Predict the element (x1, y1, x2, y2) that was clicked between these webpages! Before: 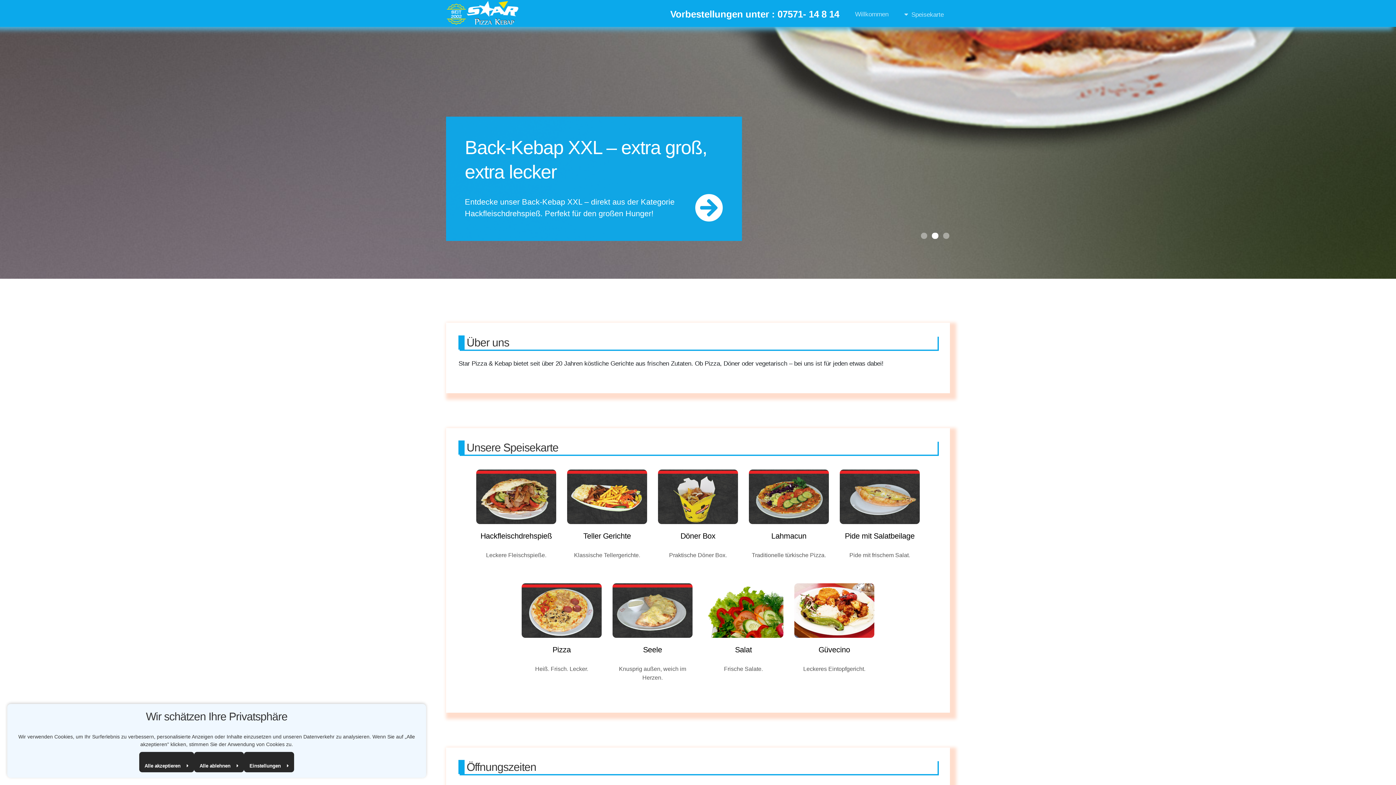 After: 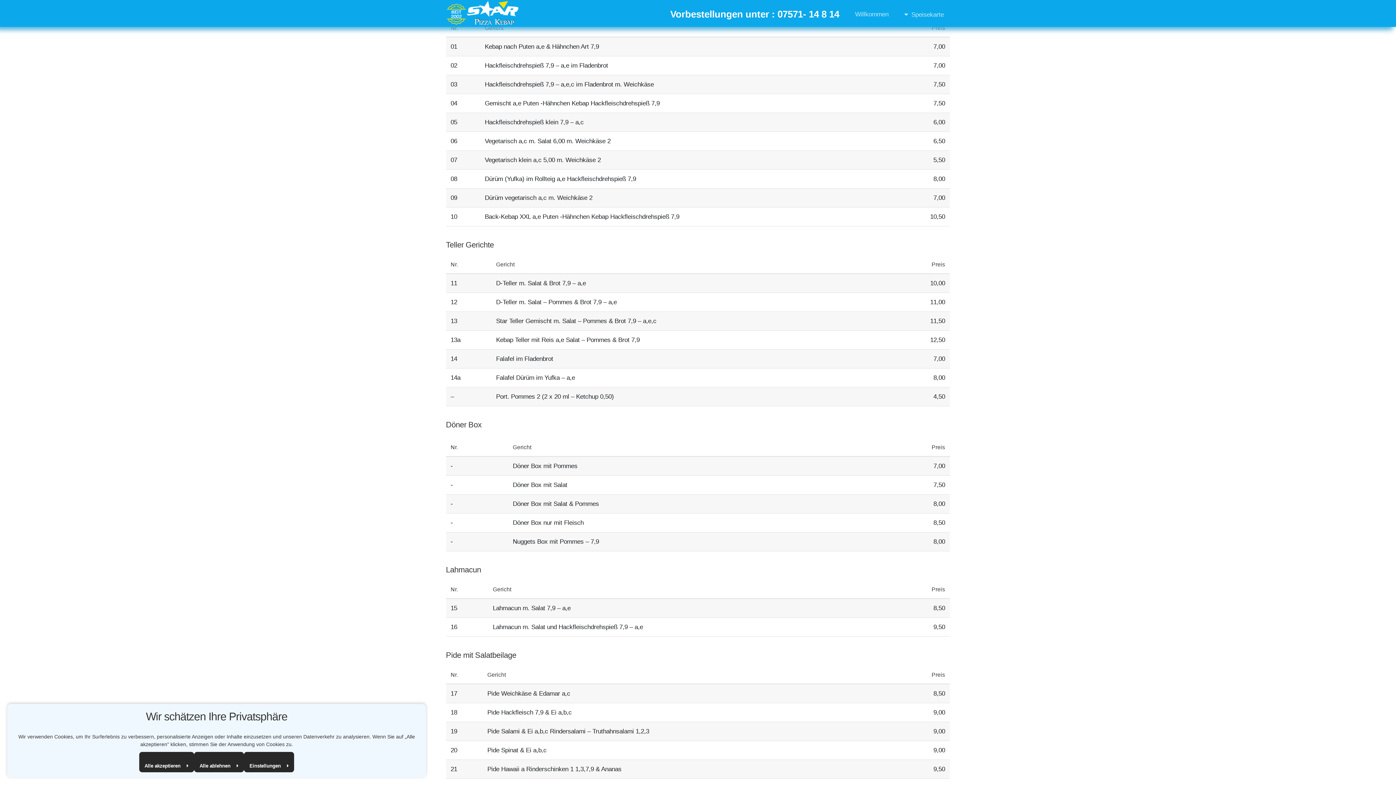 Action: label: Hackfleischdrehspieß bbox: (476, 530, 556, 541)